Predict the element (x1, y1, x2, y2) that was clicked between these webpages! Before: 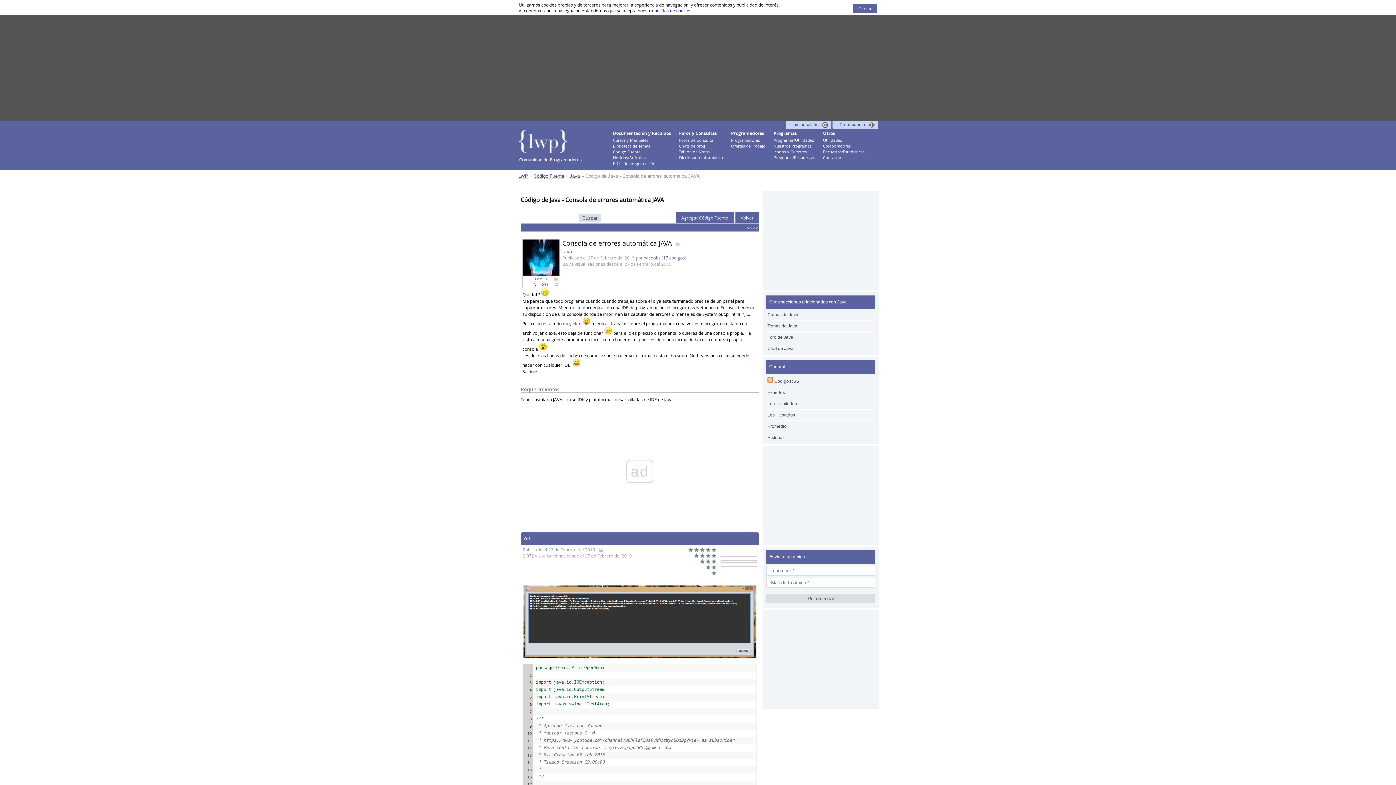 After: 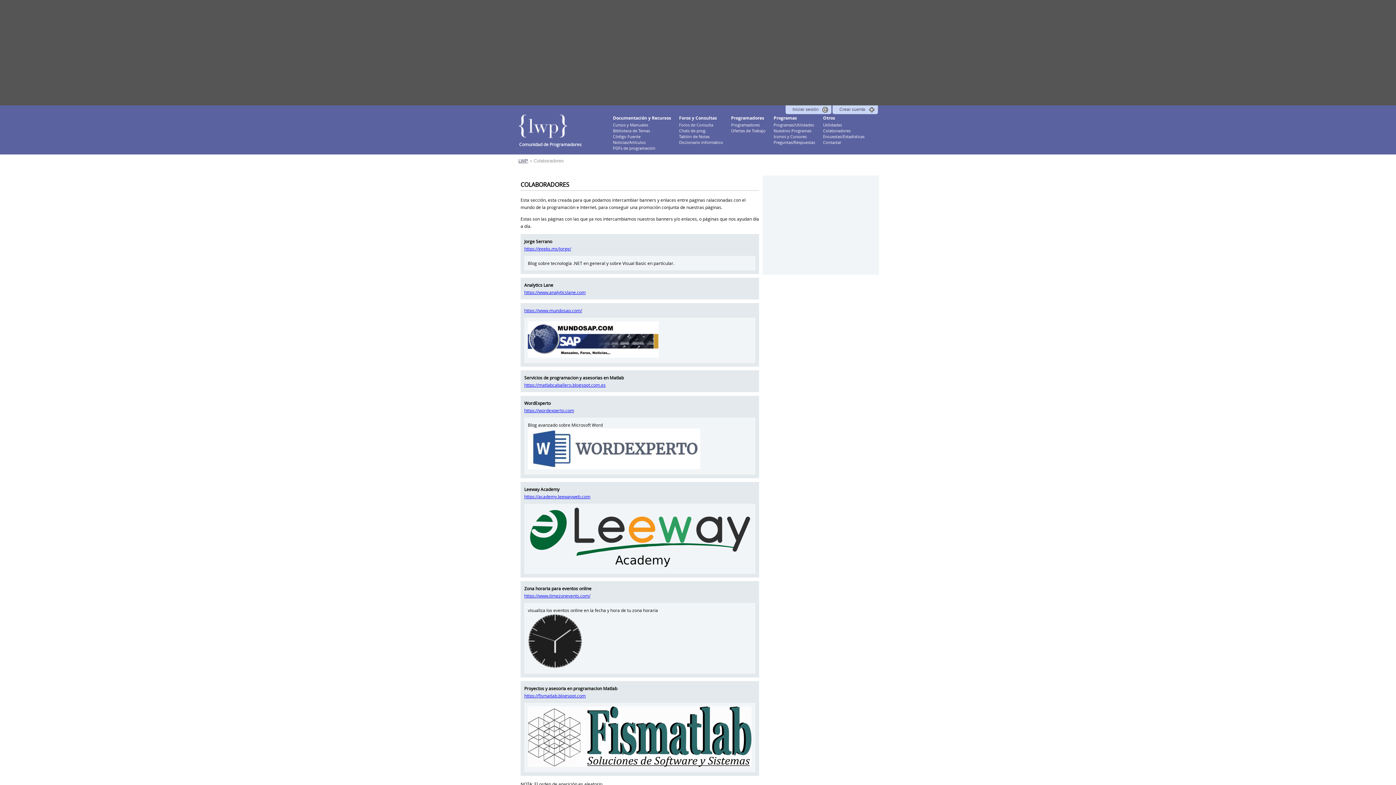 Action: label: Colaboradores bbox: (823, 143, 850, 148)